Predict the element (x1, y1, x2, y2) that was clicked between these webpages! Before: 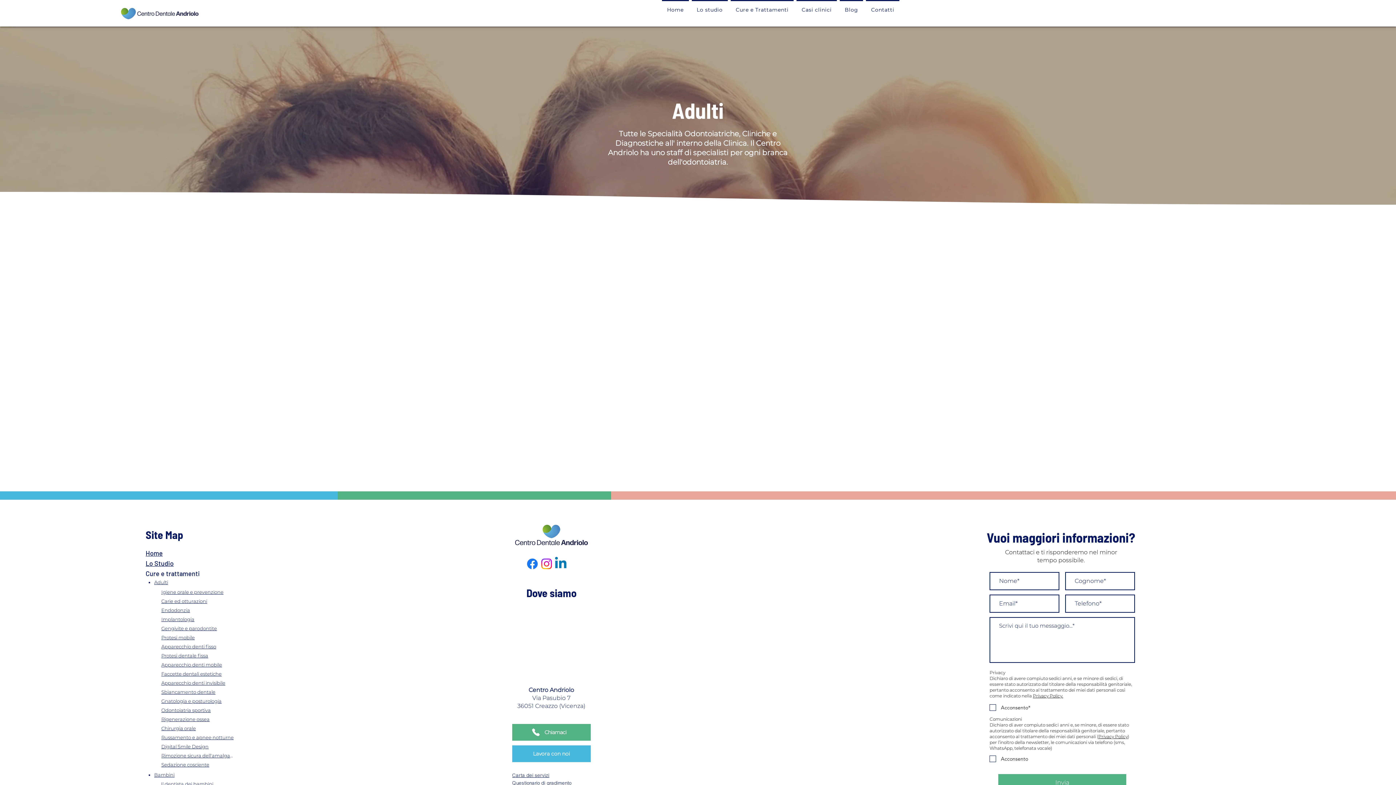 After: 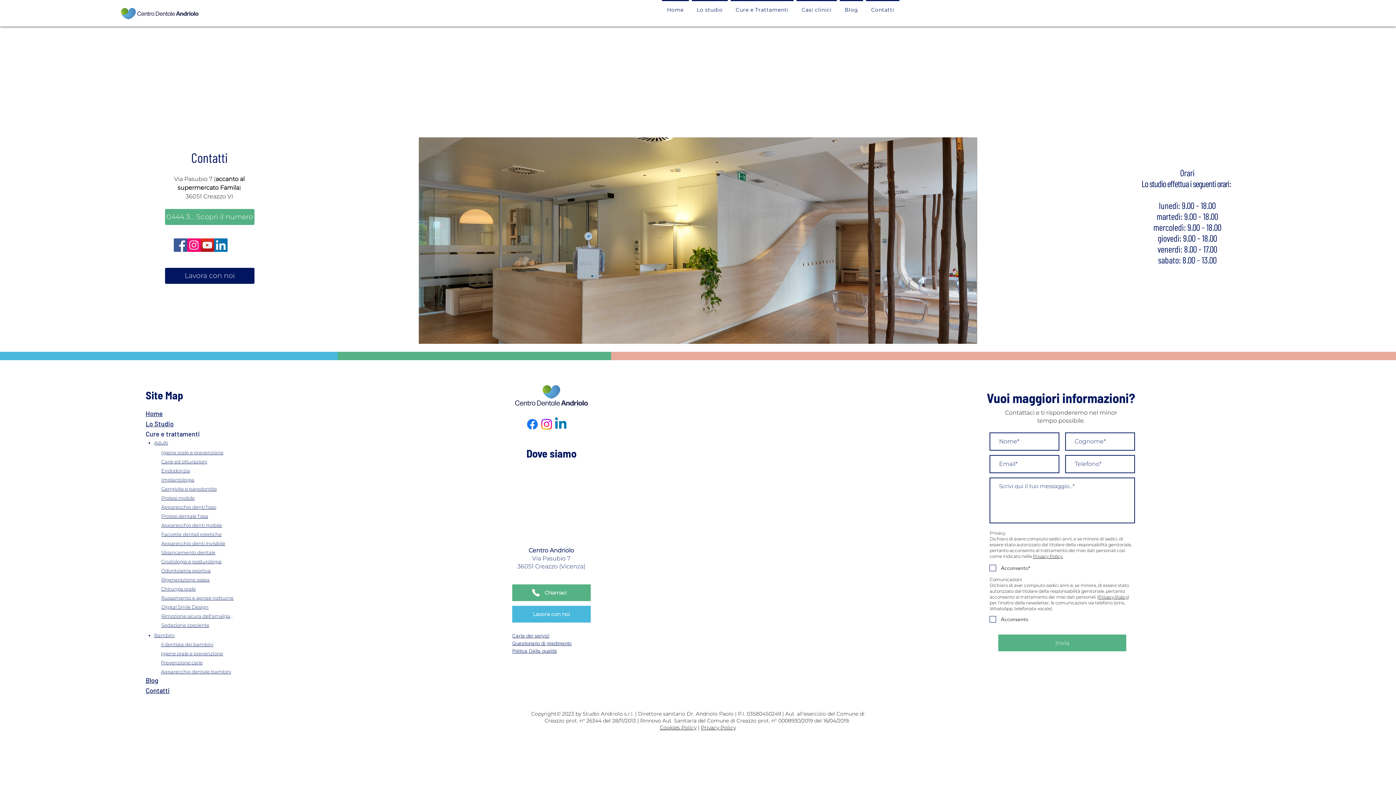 Action: bbox: (866, 0, 899, 18) label: Contatti